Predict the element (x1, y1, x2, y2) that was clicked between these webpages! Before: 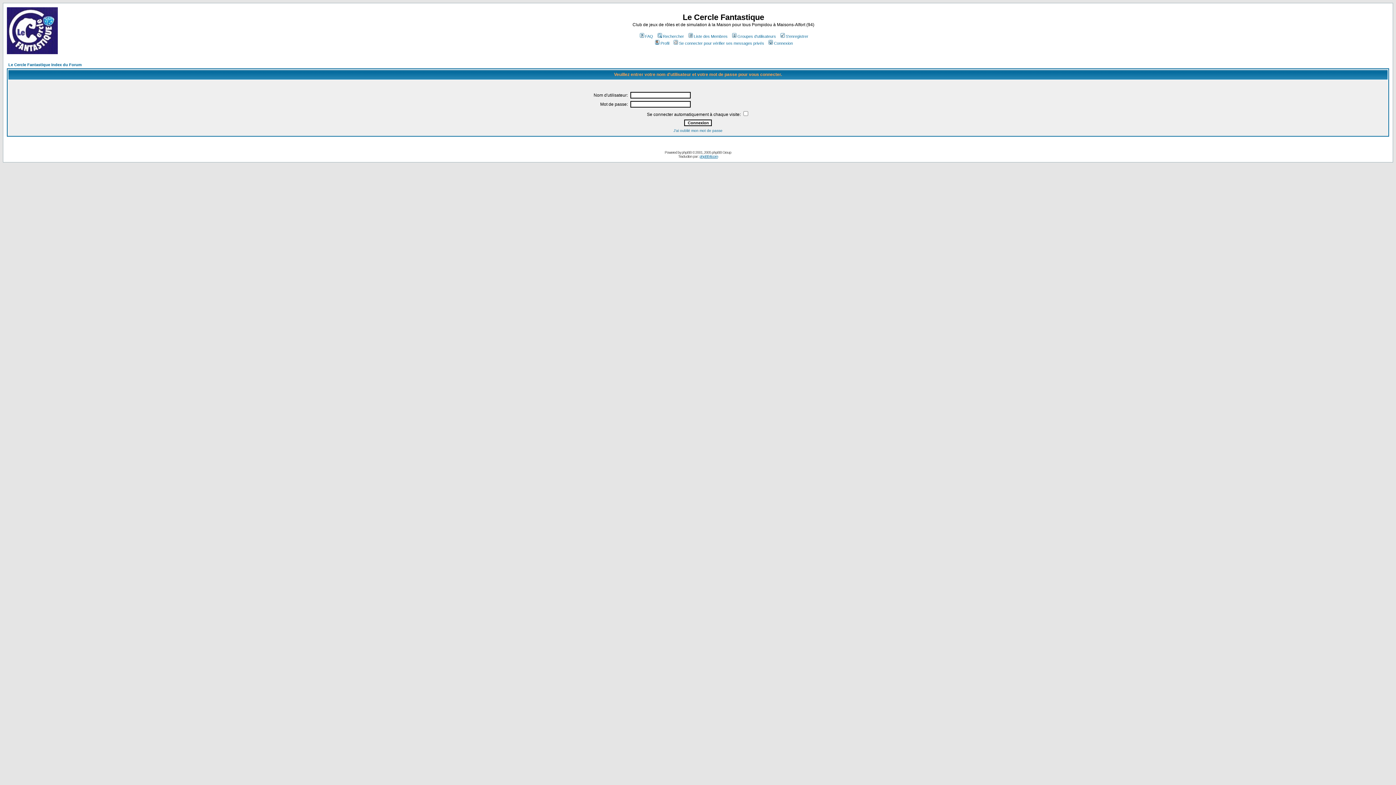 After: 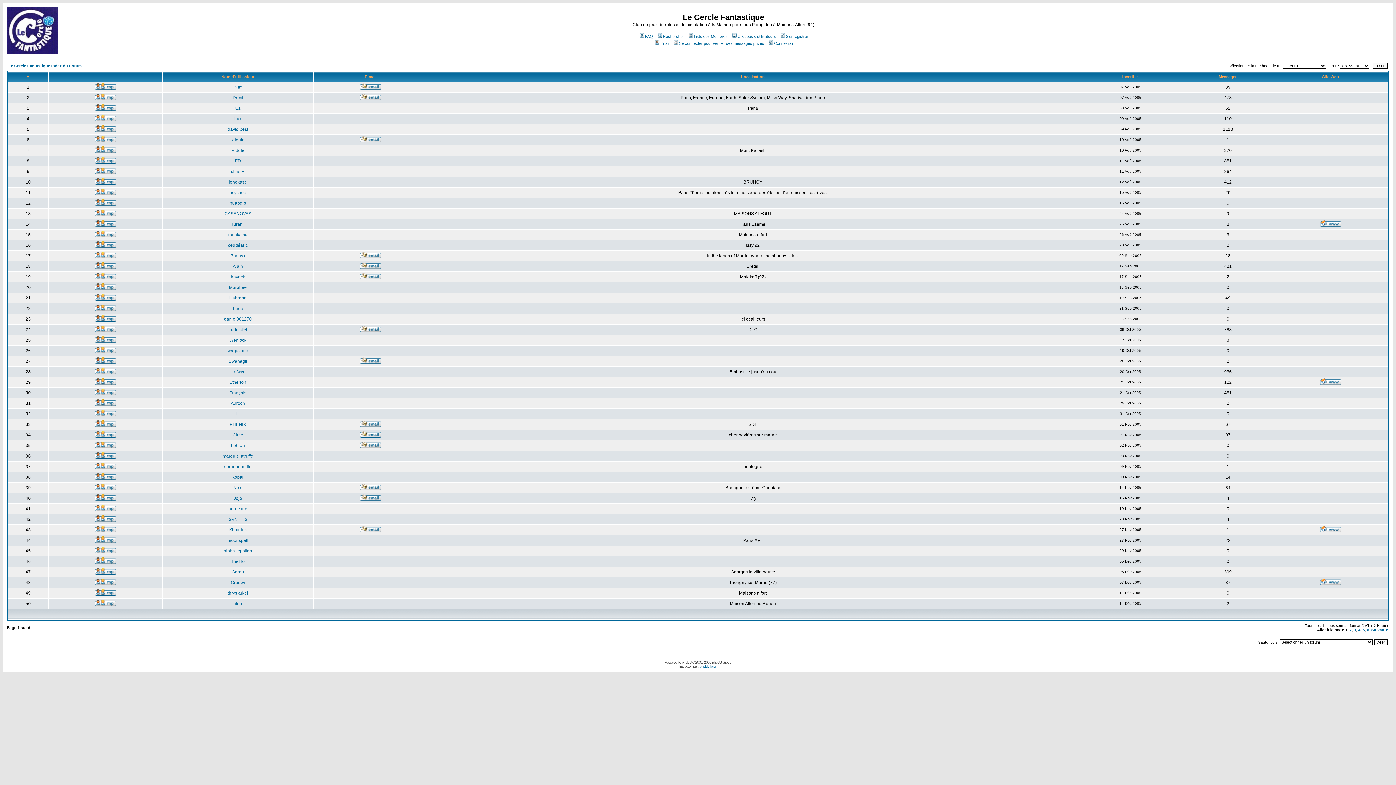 Action: bbox: (687, 34, 727, 38) label: Liste des Membres